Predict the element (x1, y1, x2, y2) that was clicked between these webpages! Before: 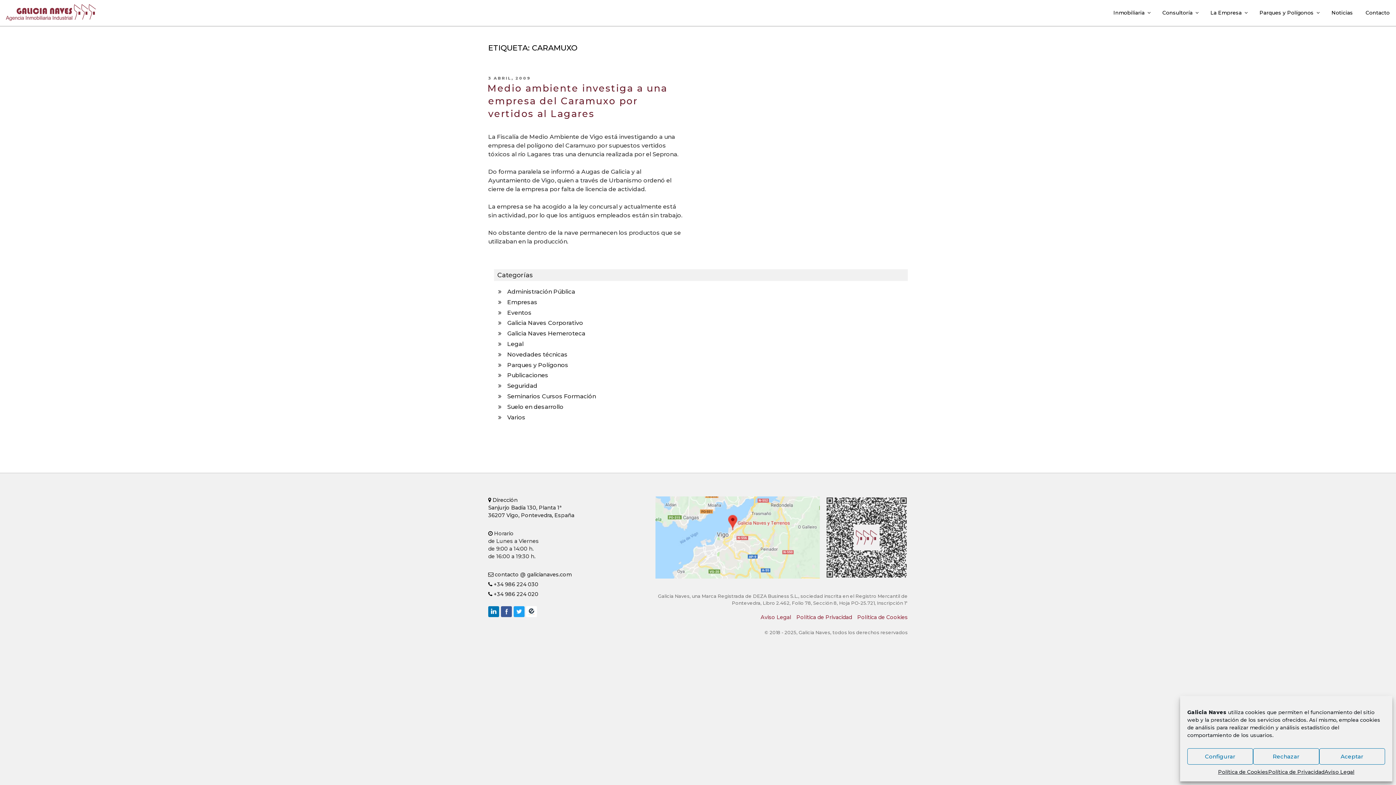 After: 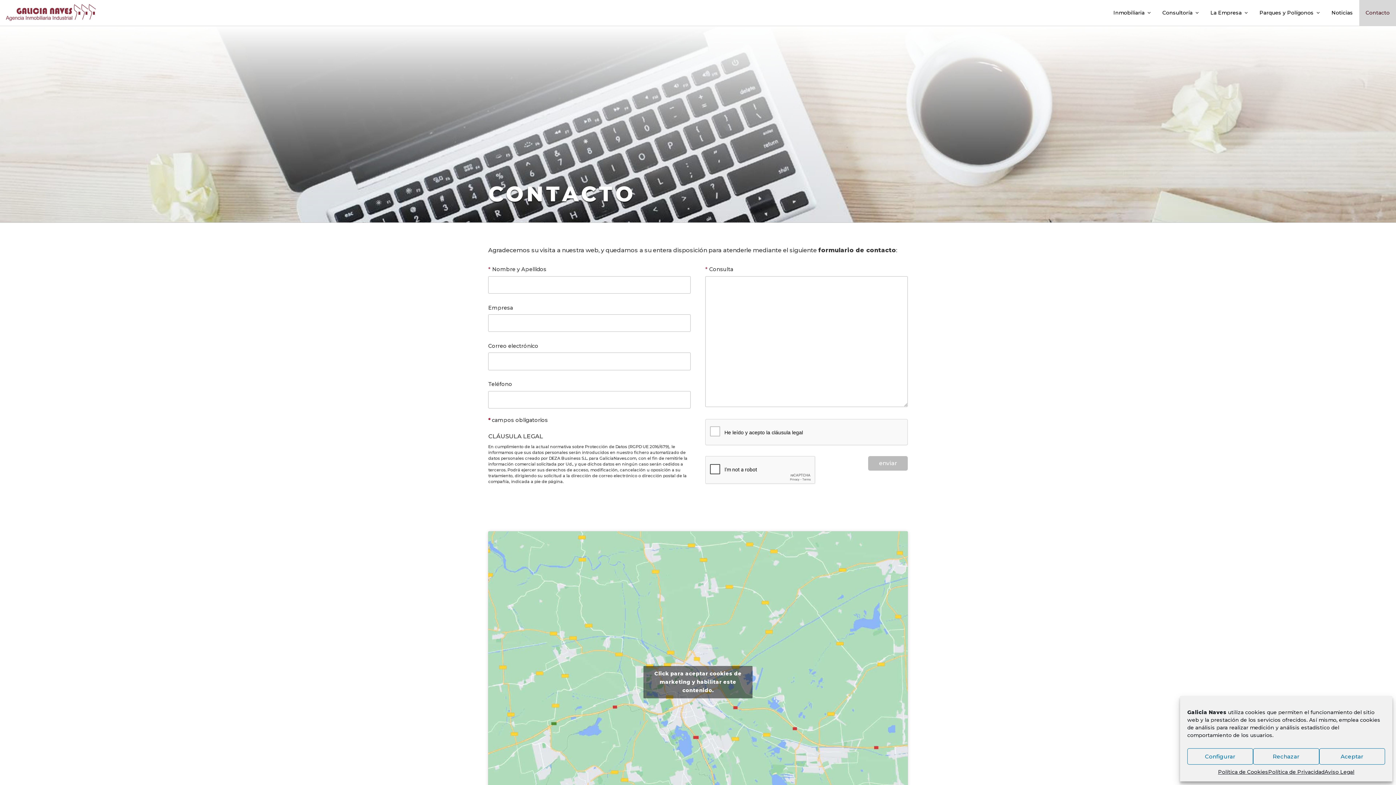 Action: bbox: (488, 571, 572, 578) label:  contacto @ galicianaves.com